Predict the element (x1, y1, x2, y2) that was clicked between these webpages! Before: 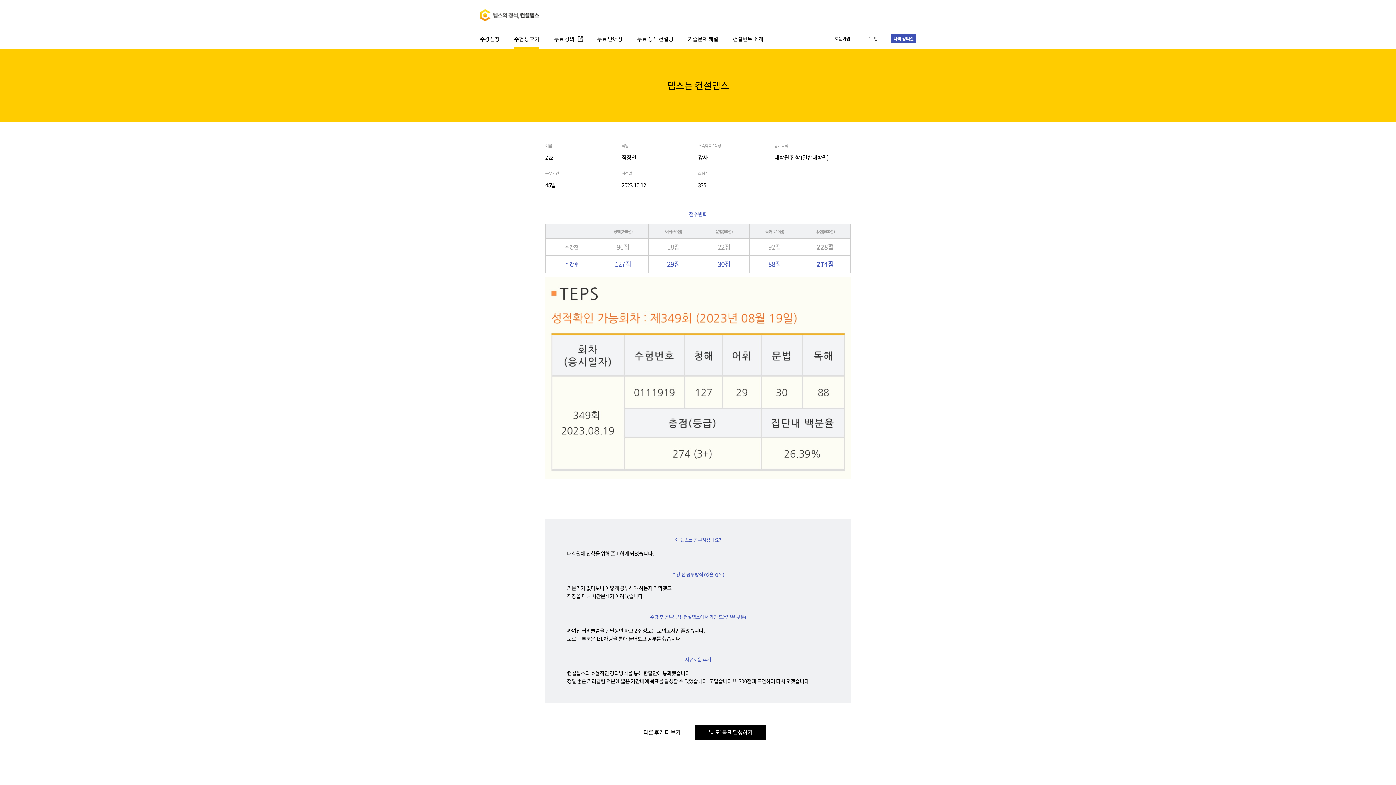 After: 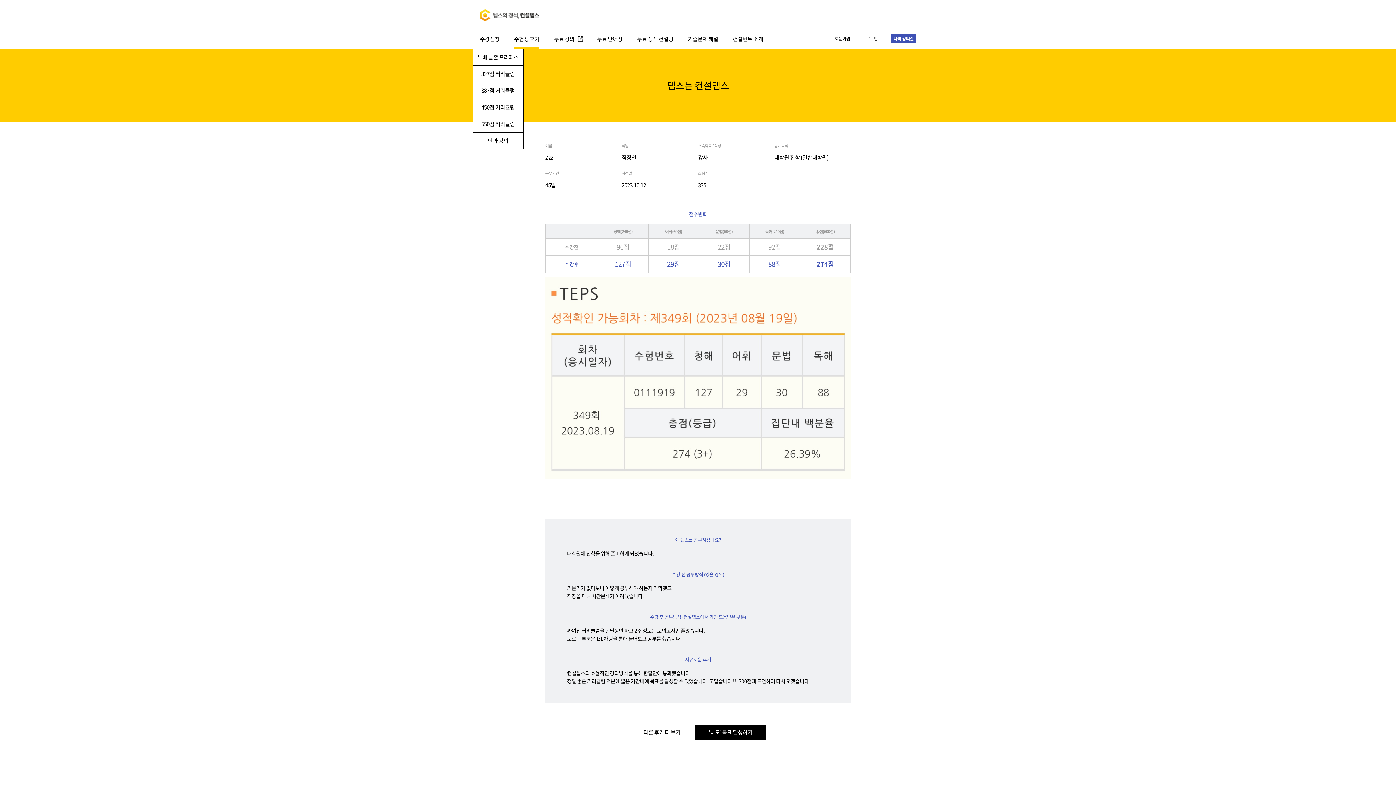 Action: label: 수강신청 bbox: (480, 36, 499, 47)